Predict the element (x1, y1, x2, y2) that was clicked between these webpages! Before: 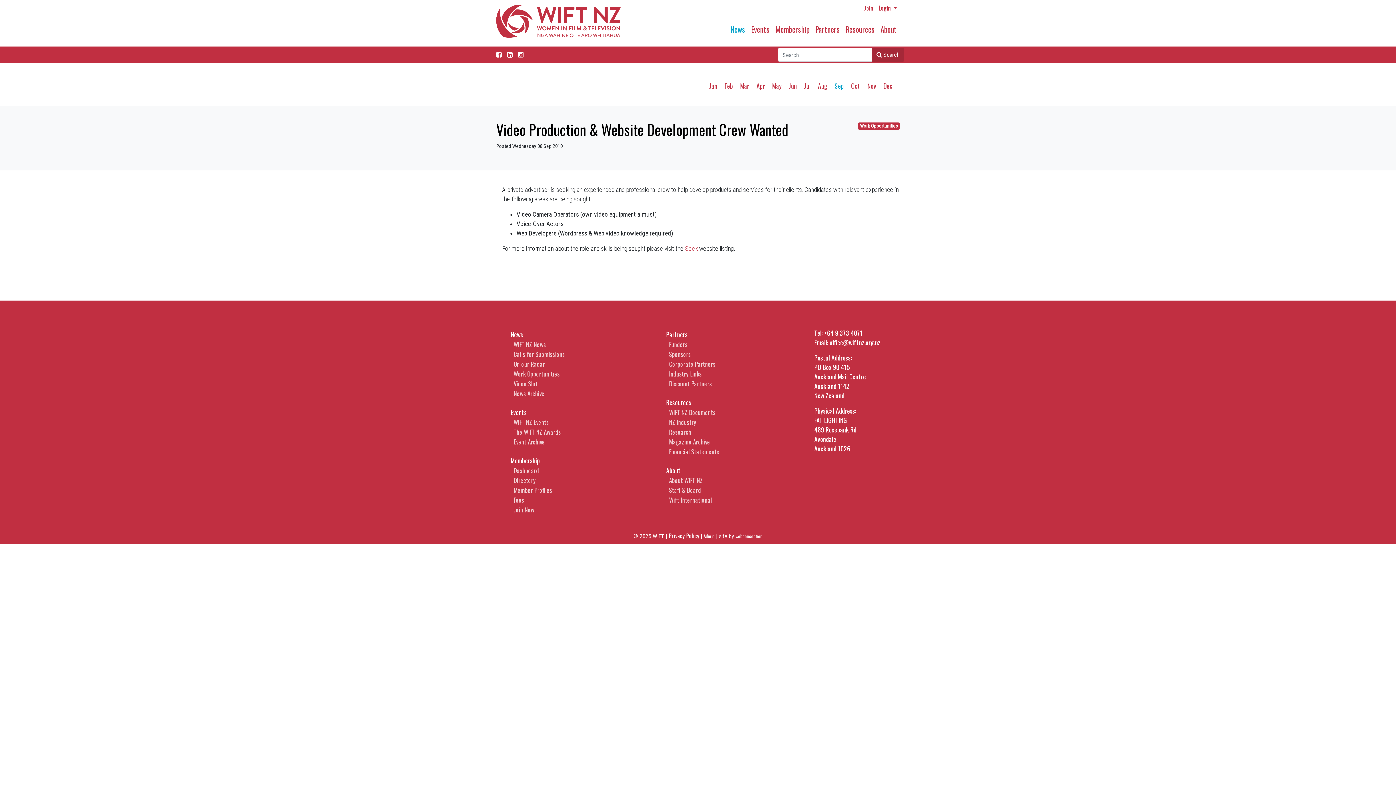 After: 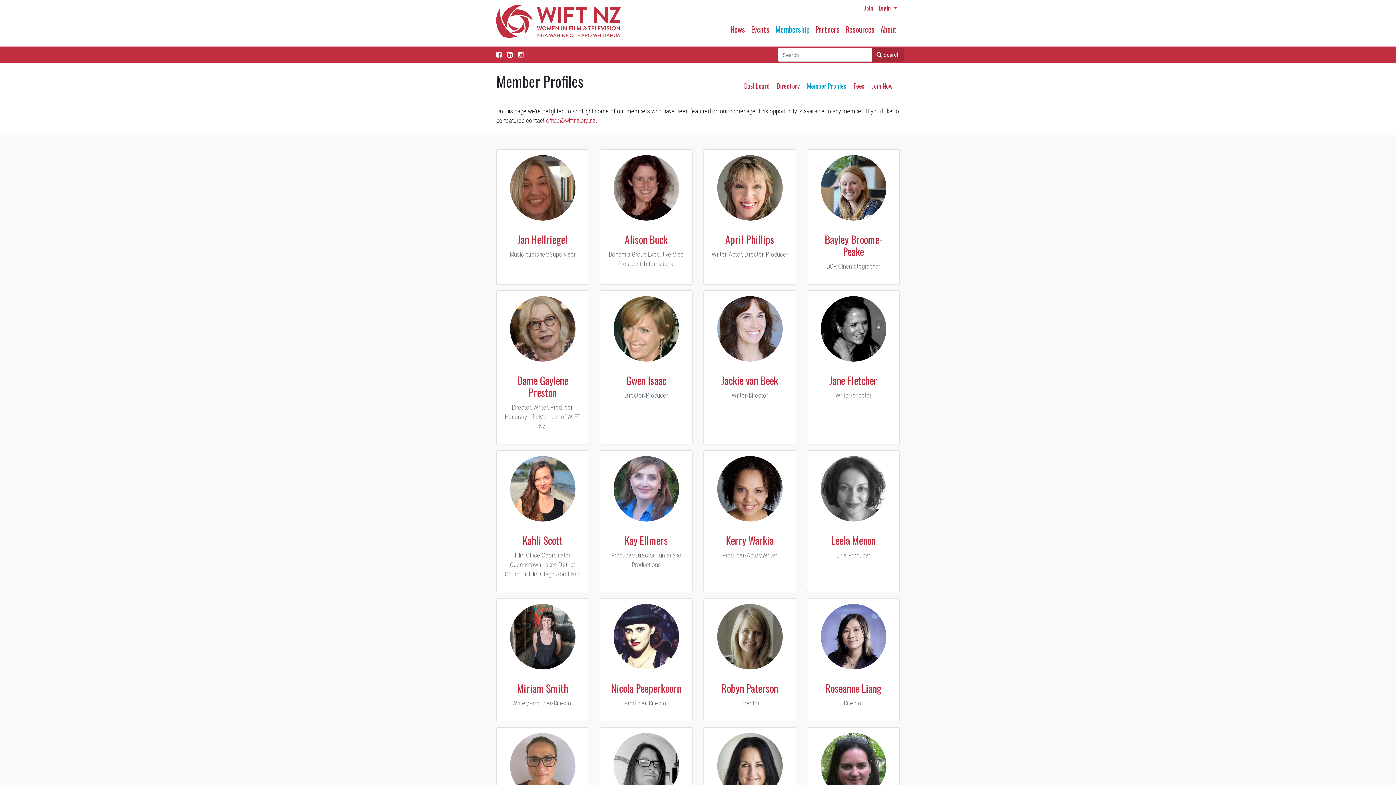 Action: label: Member Profiles bbox: (513, 485, 552, 495)